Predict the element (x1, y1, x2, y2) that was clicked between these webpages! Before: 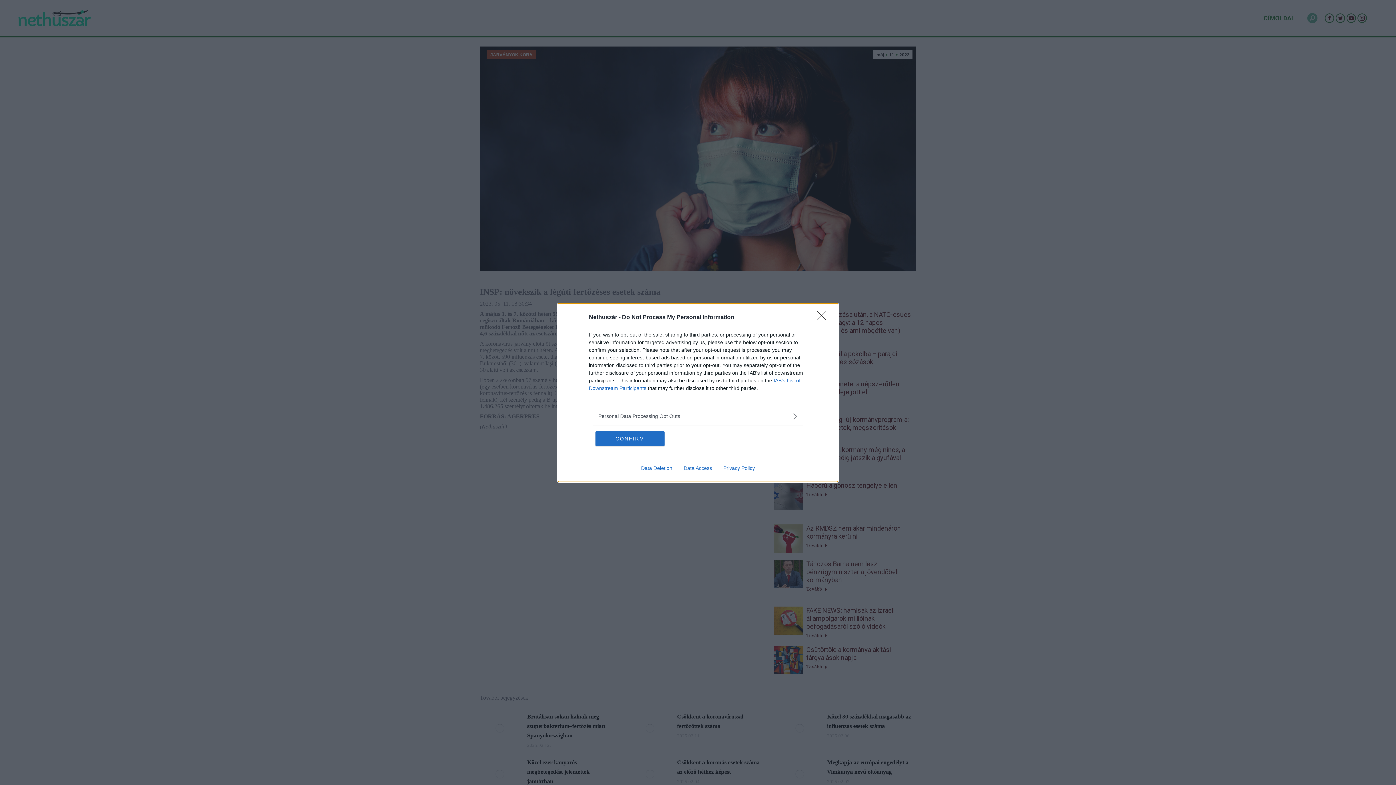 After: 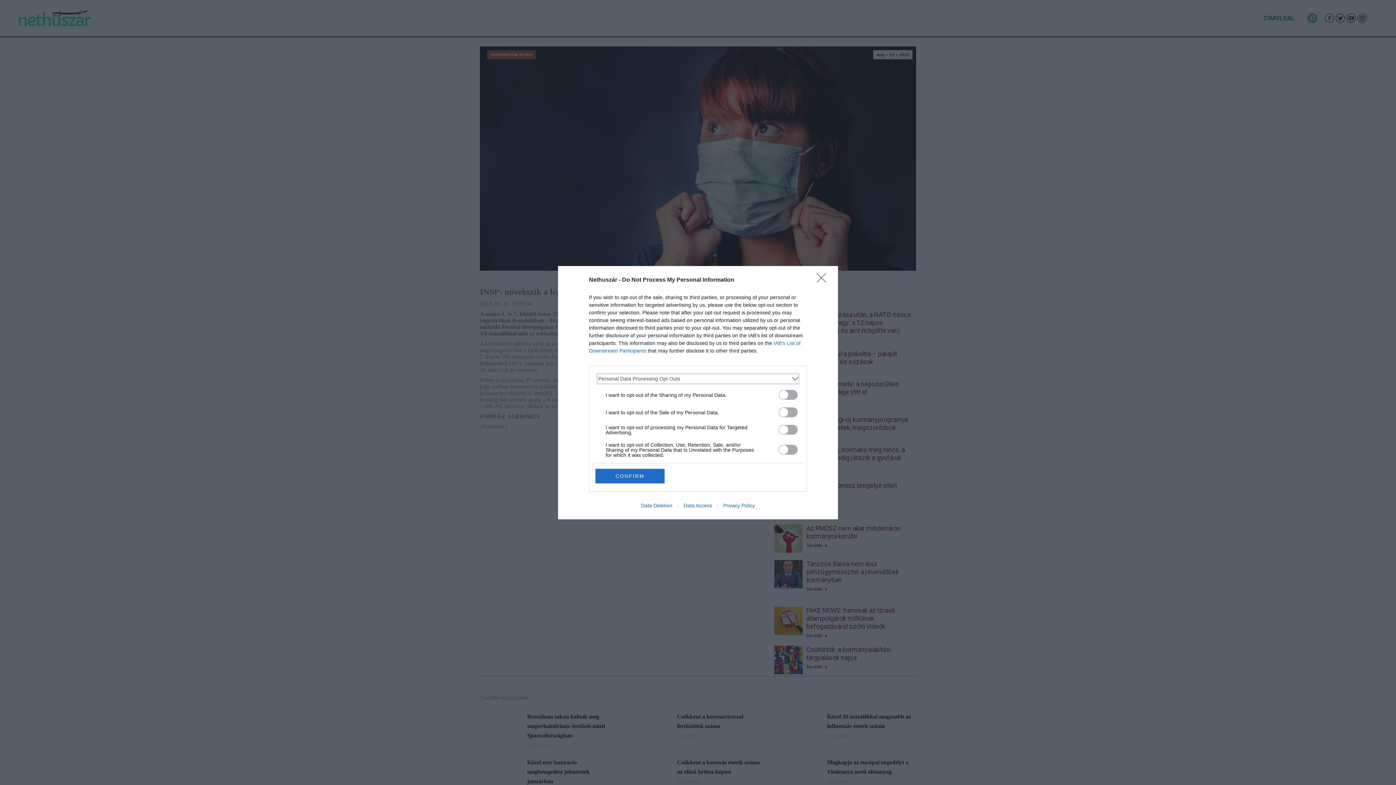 Action: bbox: (598, 412, 797, 420) label: Opt-Outs